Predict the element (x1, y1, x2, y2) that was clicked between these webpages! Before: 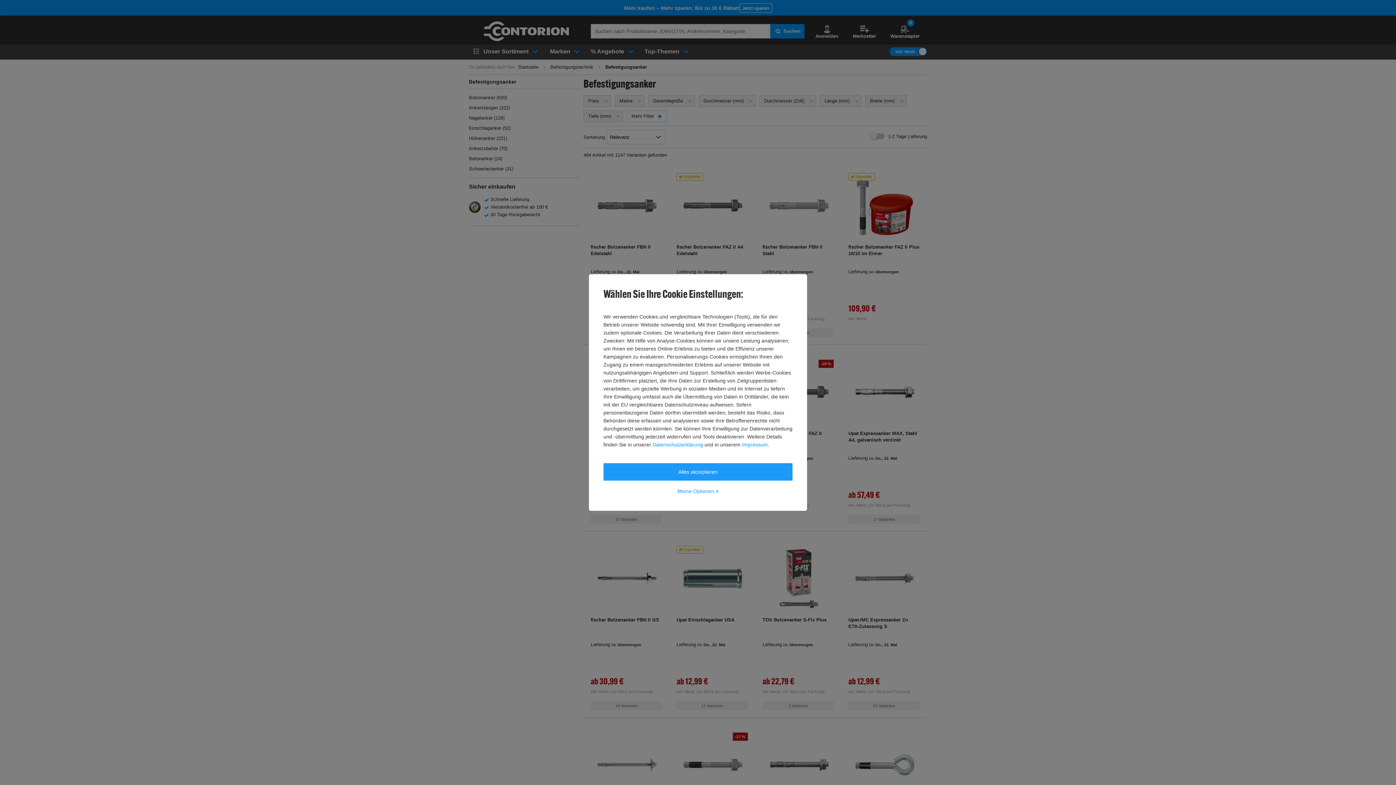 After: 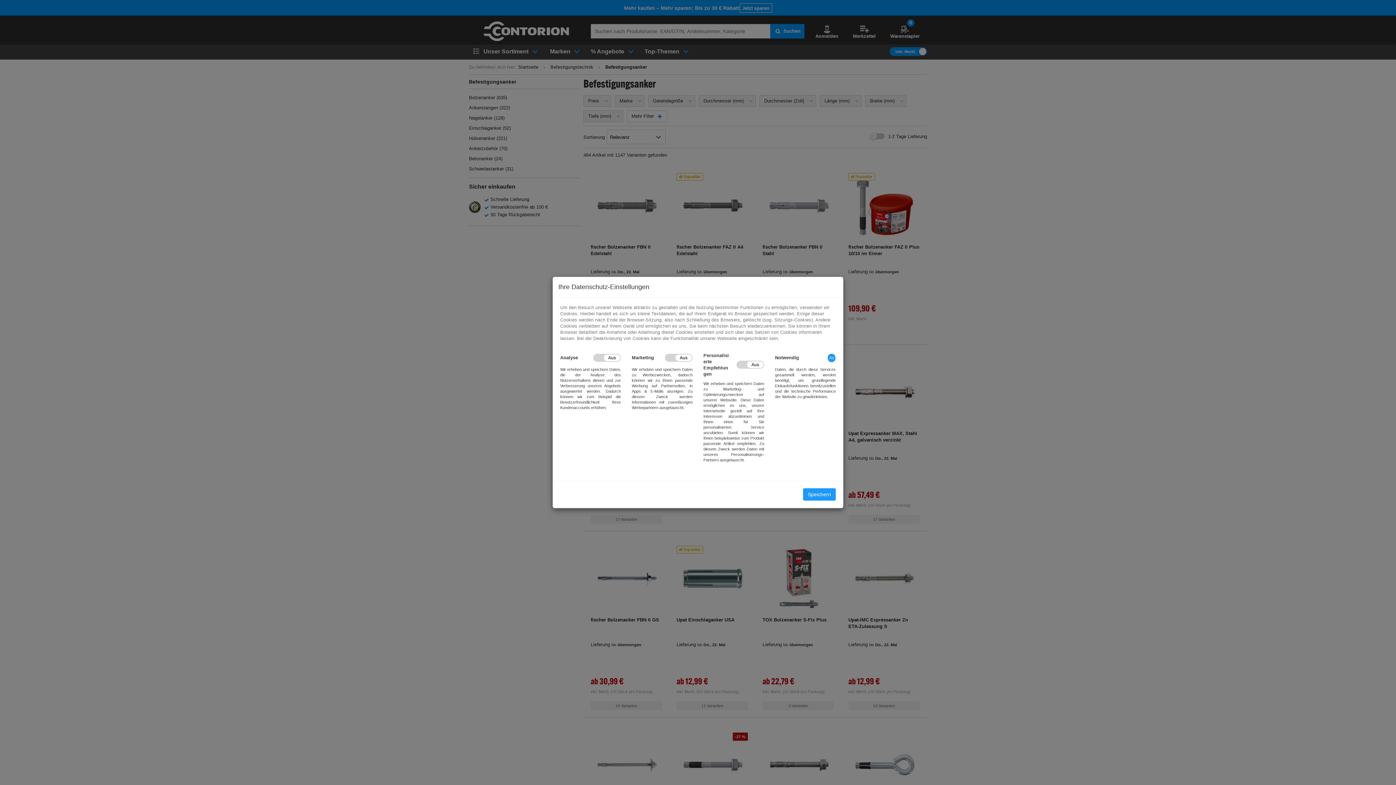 Action: label: Meine Optionen > bbox: (603, 482, 792, 500)